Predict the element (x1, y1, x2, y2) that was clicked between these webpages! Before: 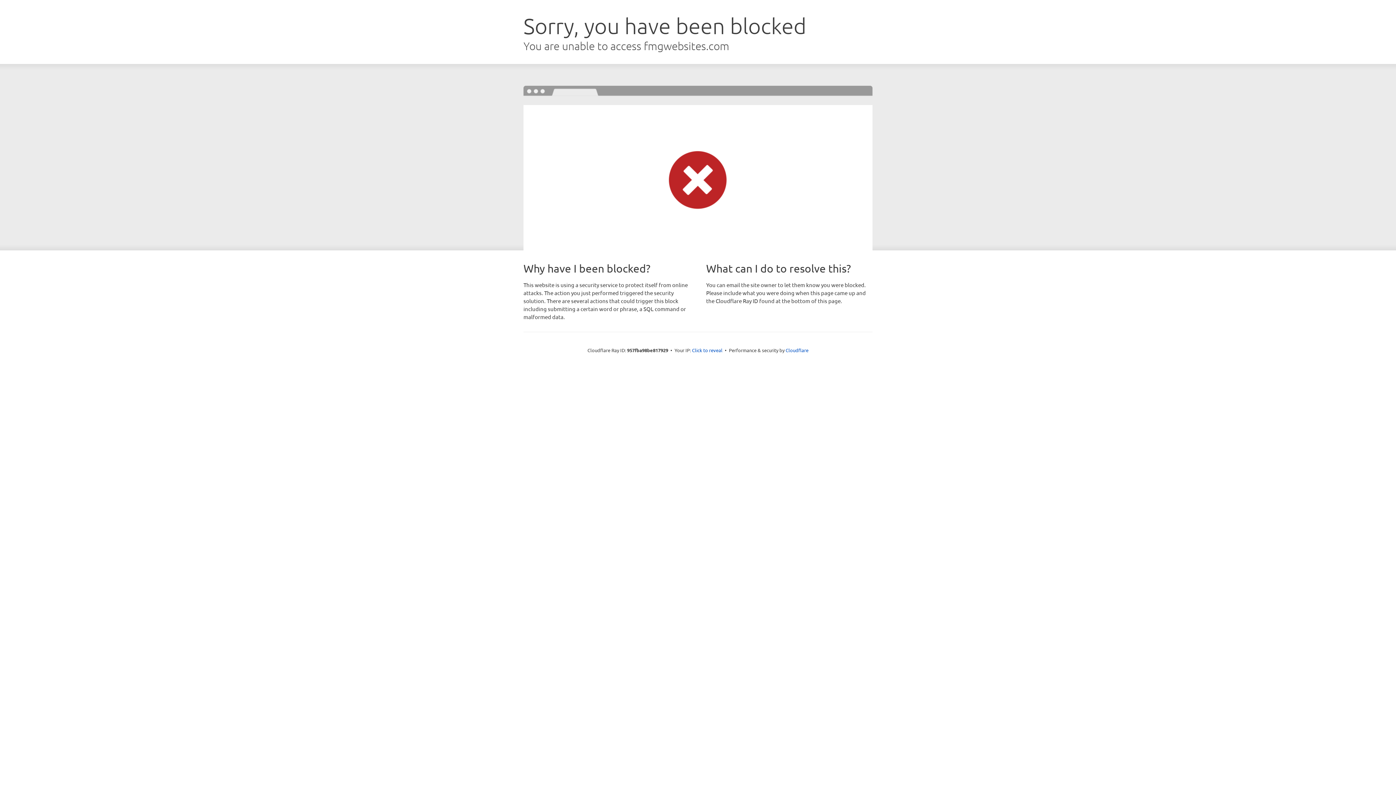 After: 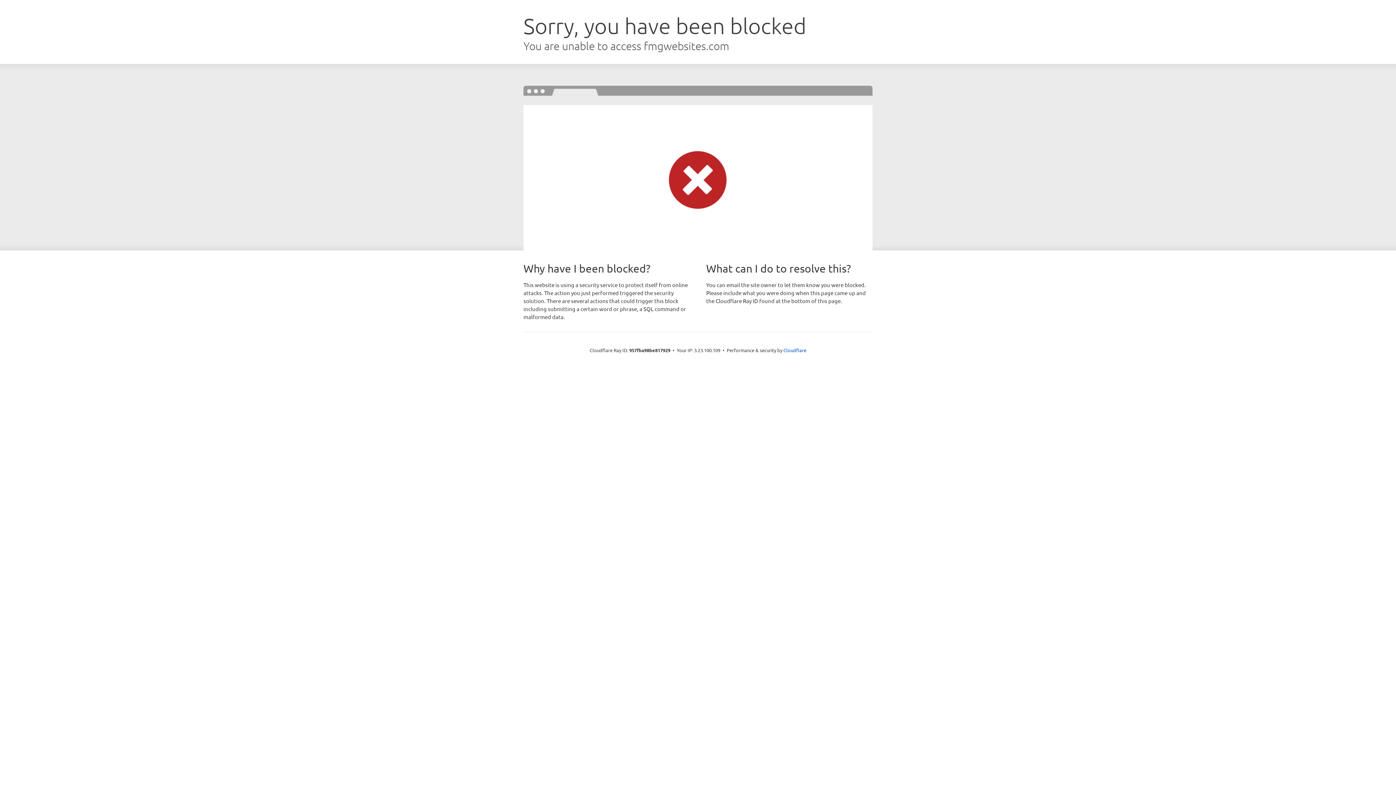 Action: label: Click to reveal bbox: (692, 346, 722, 353)